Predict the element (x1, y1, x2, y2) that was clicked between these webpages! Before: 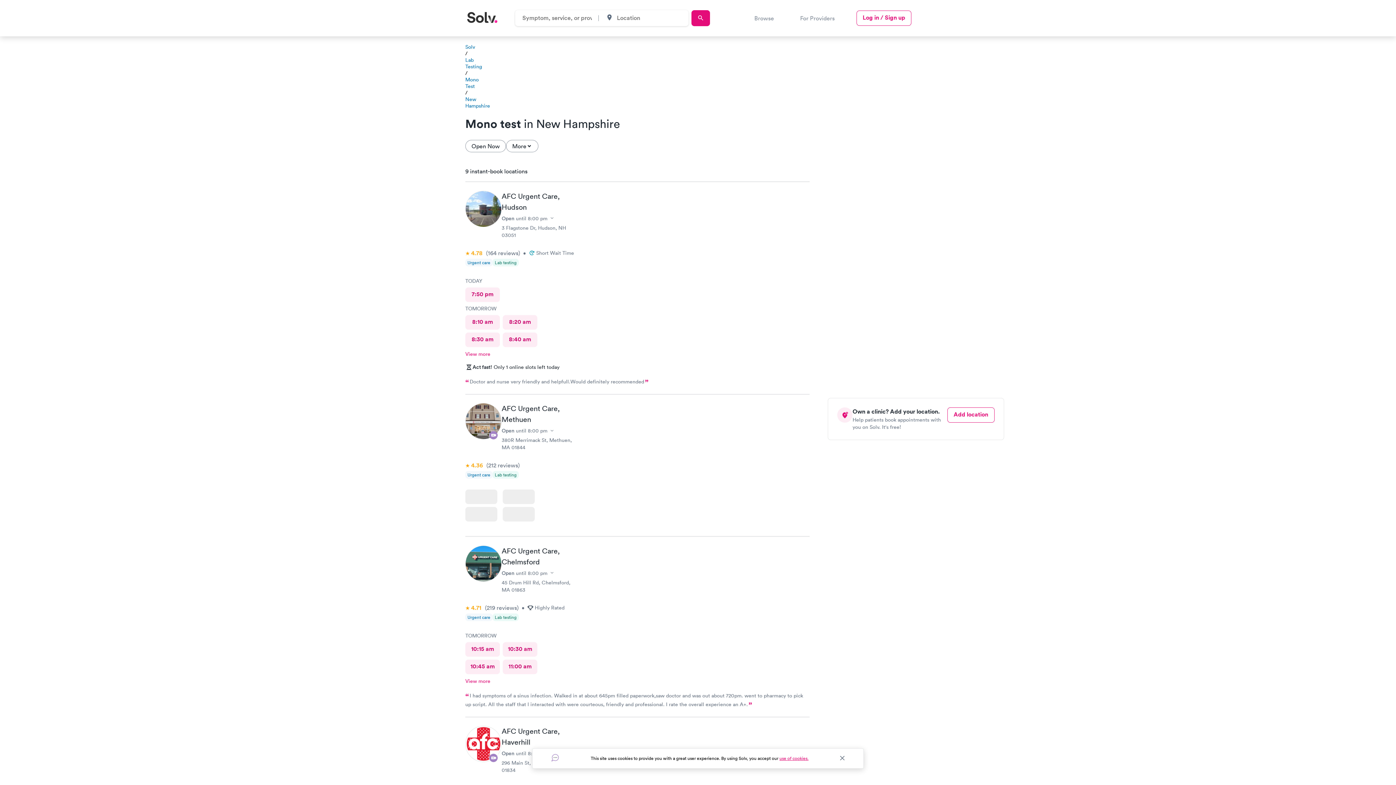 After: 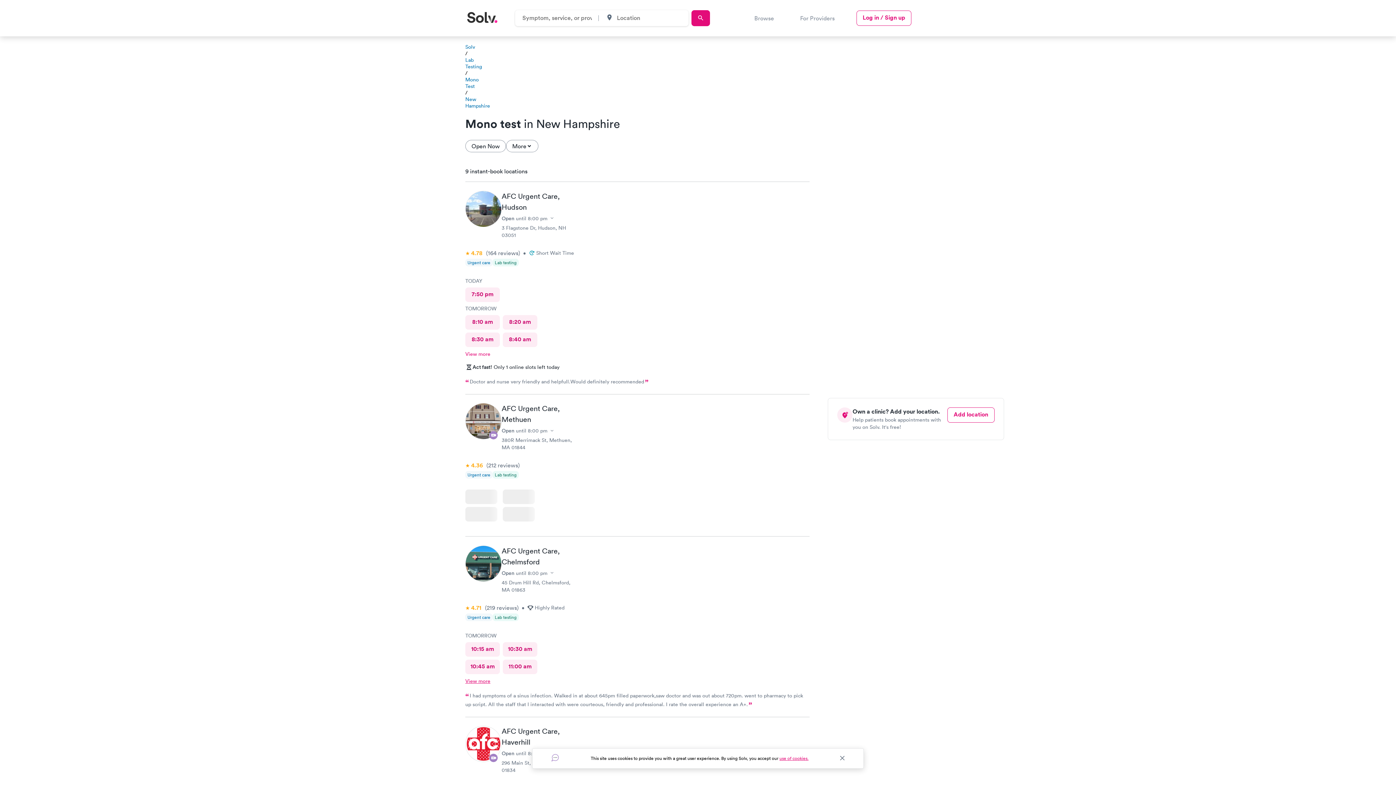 Action: label: View more bbox: (465, 678, 490, 684)